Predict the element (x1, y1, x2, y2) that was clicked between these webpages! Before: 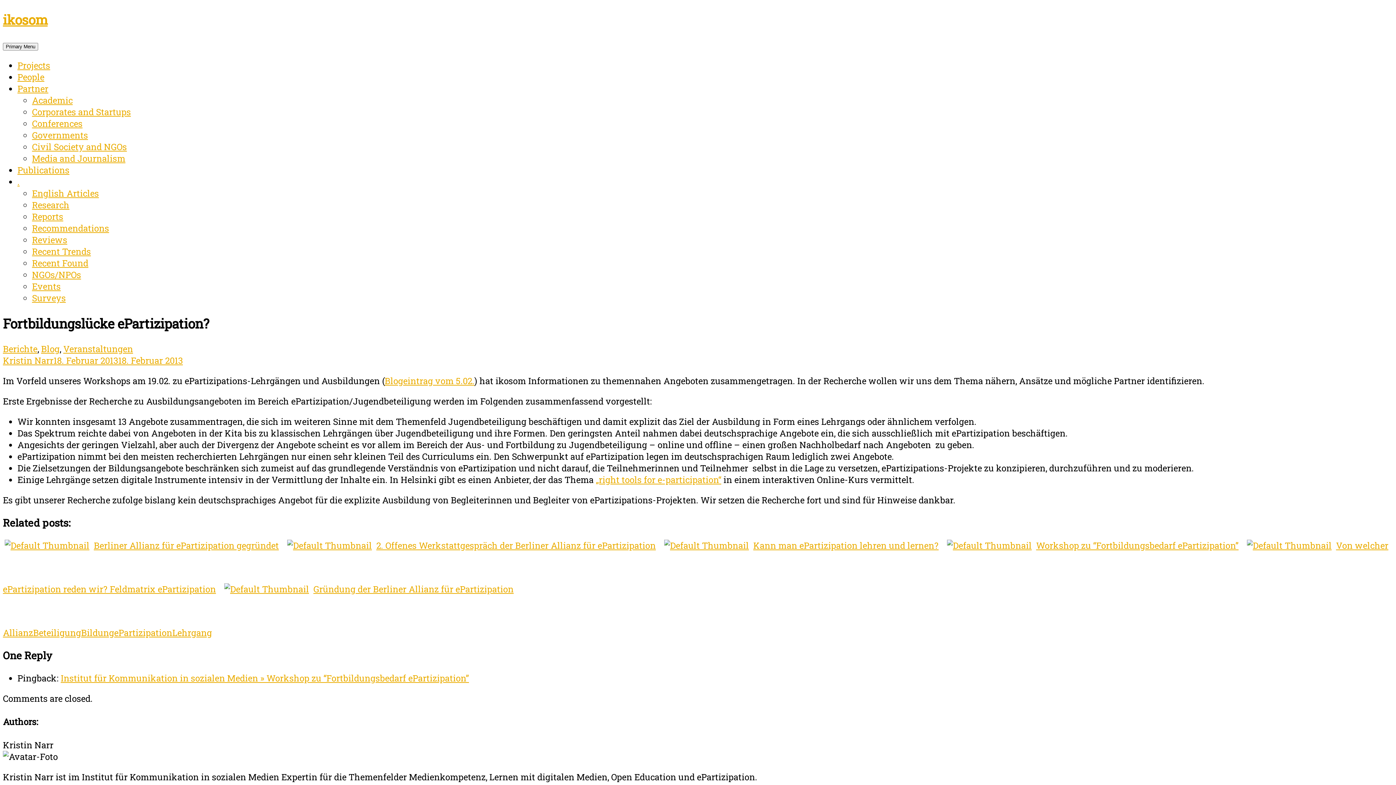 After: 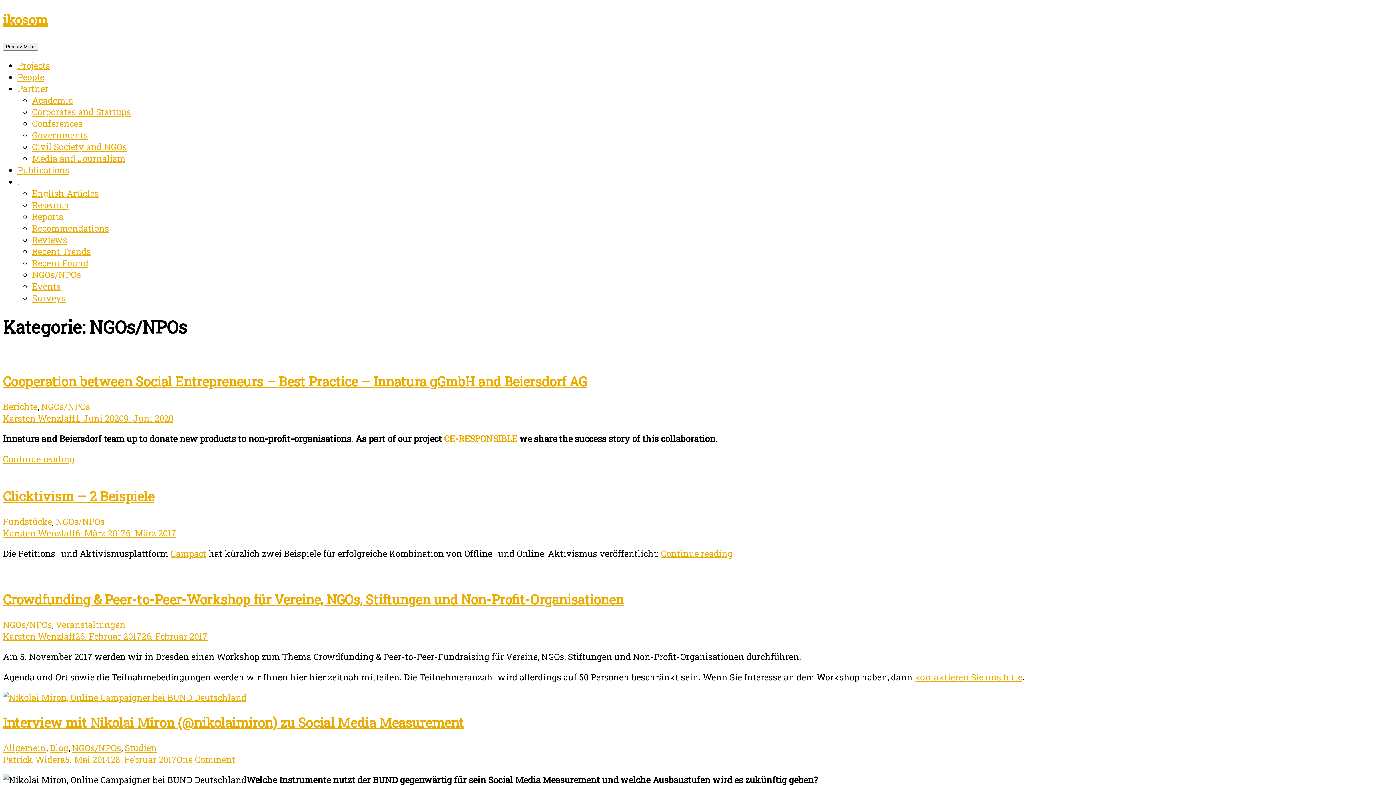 Action: bbox: (32, 269, 81, 280) label: NGOs/NPOs